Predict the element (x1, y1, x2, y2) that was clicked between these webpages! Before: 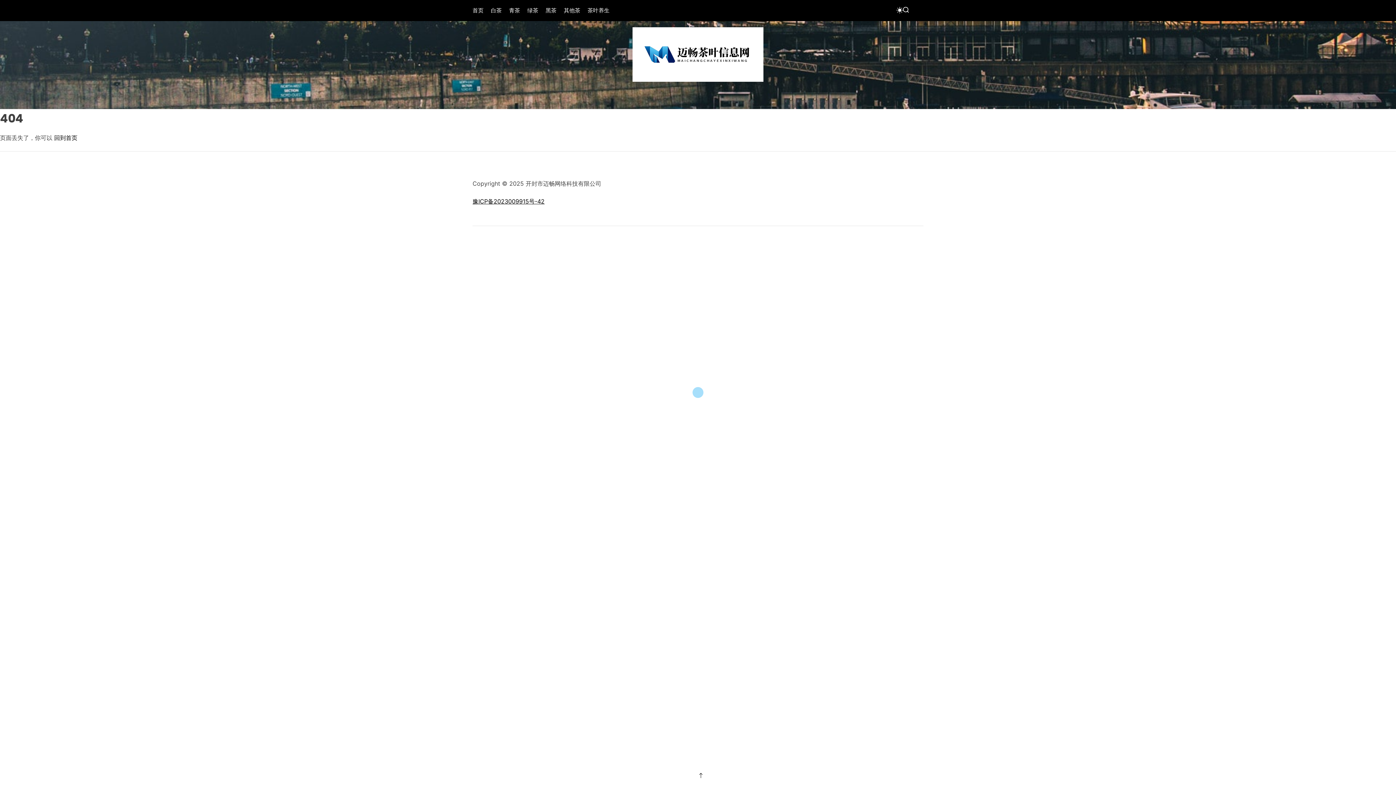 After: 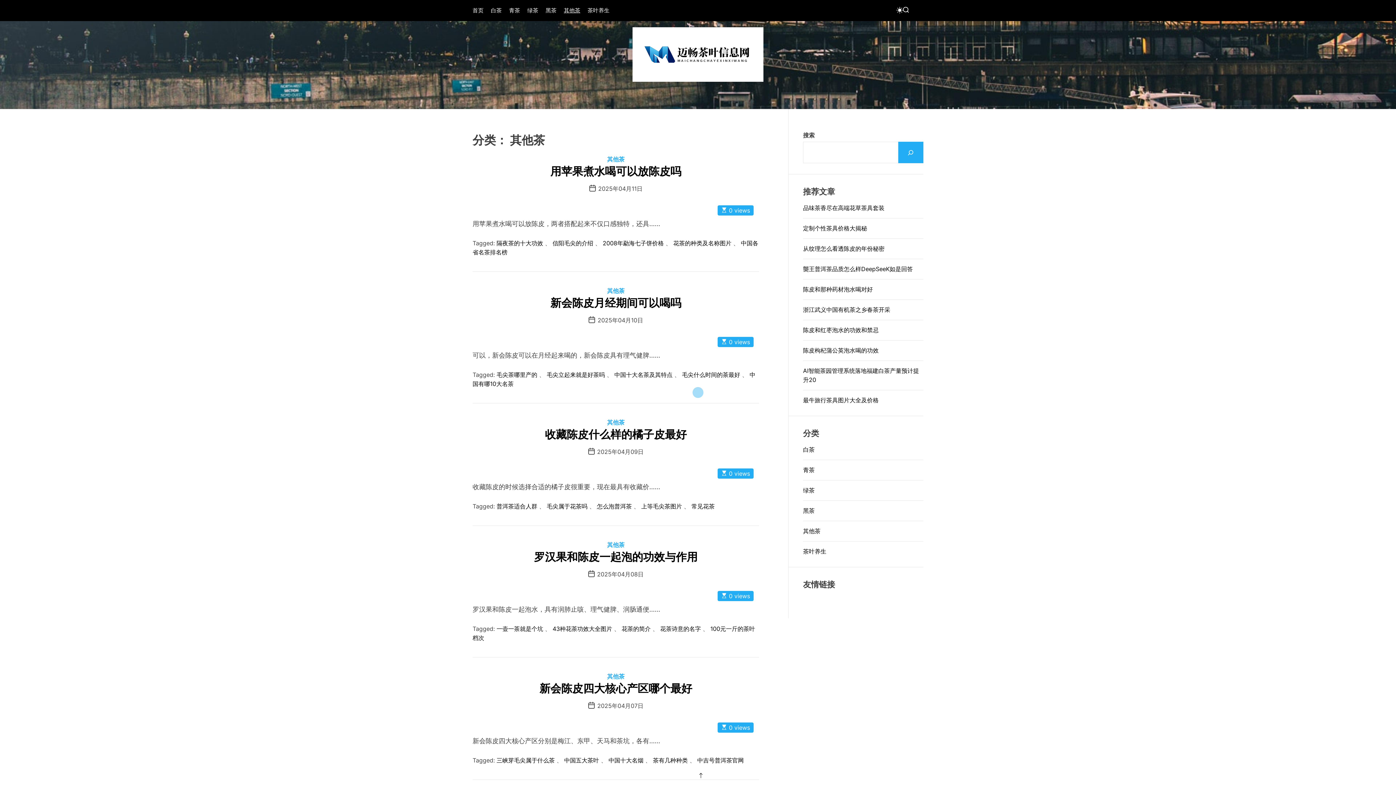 Action: bbox: (564, 3, 580, 17) label: 其他茶